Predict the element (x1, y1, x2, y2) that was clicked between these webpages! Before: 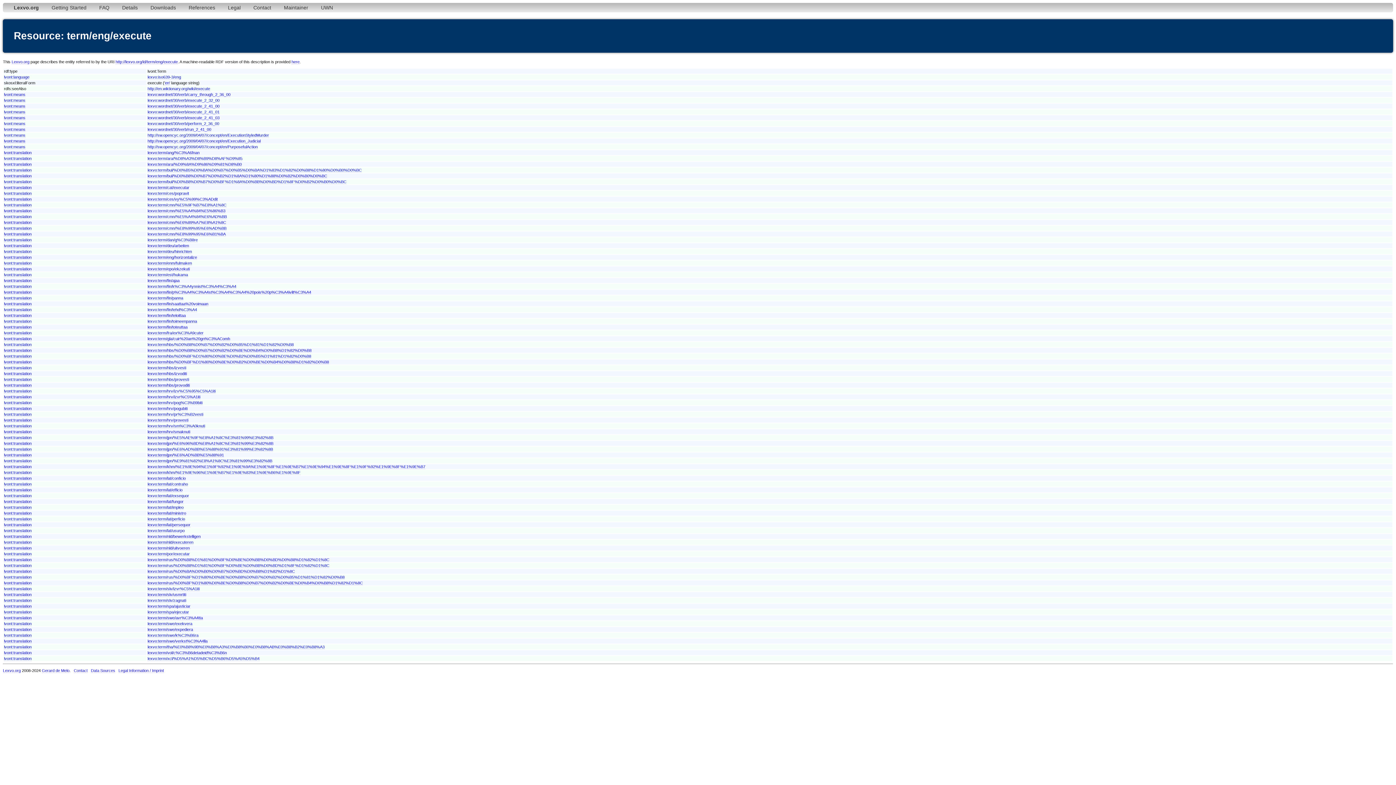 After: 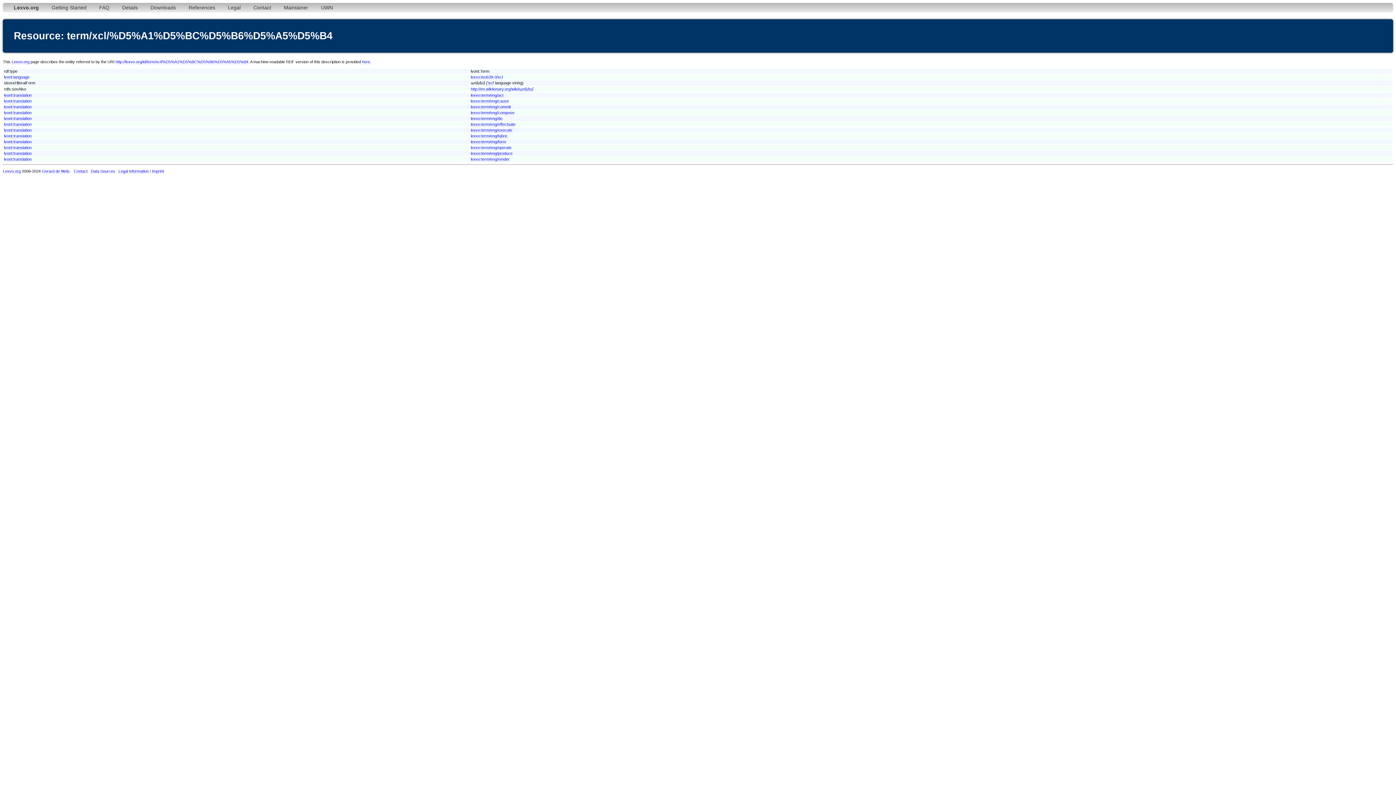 Action: bbox: (147, 656, 259, 661) label: lexvo:term/xcl/%D5%A1%D5%BC%D5%B6%D5%A5%D5%B4